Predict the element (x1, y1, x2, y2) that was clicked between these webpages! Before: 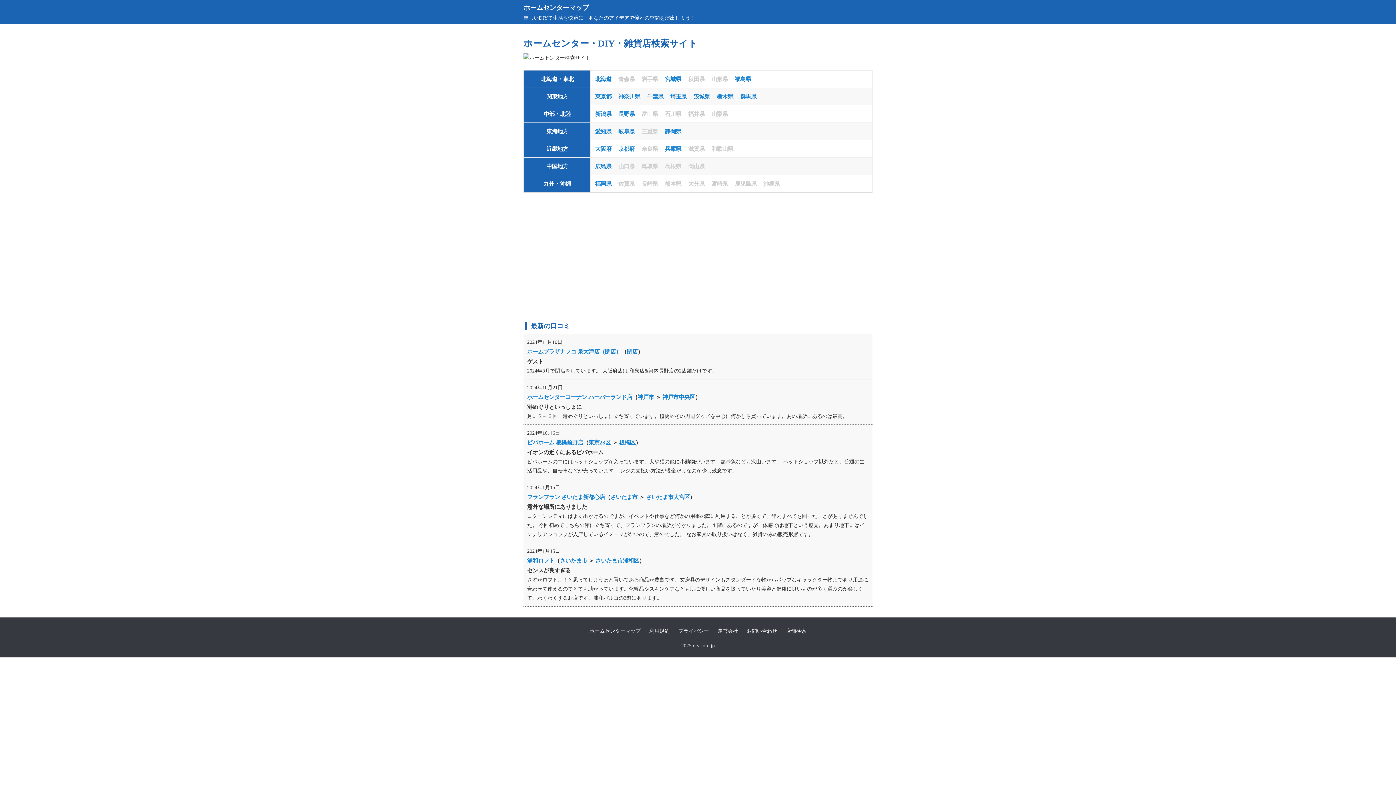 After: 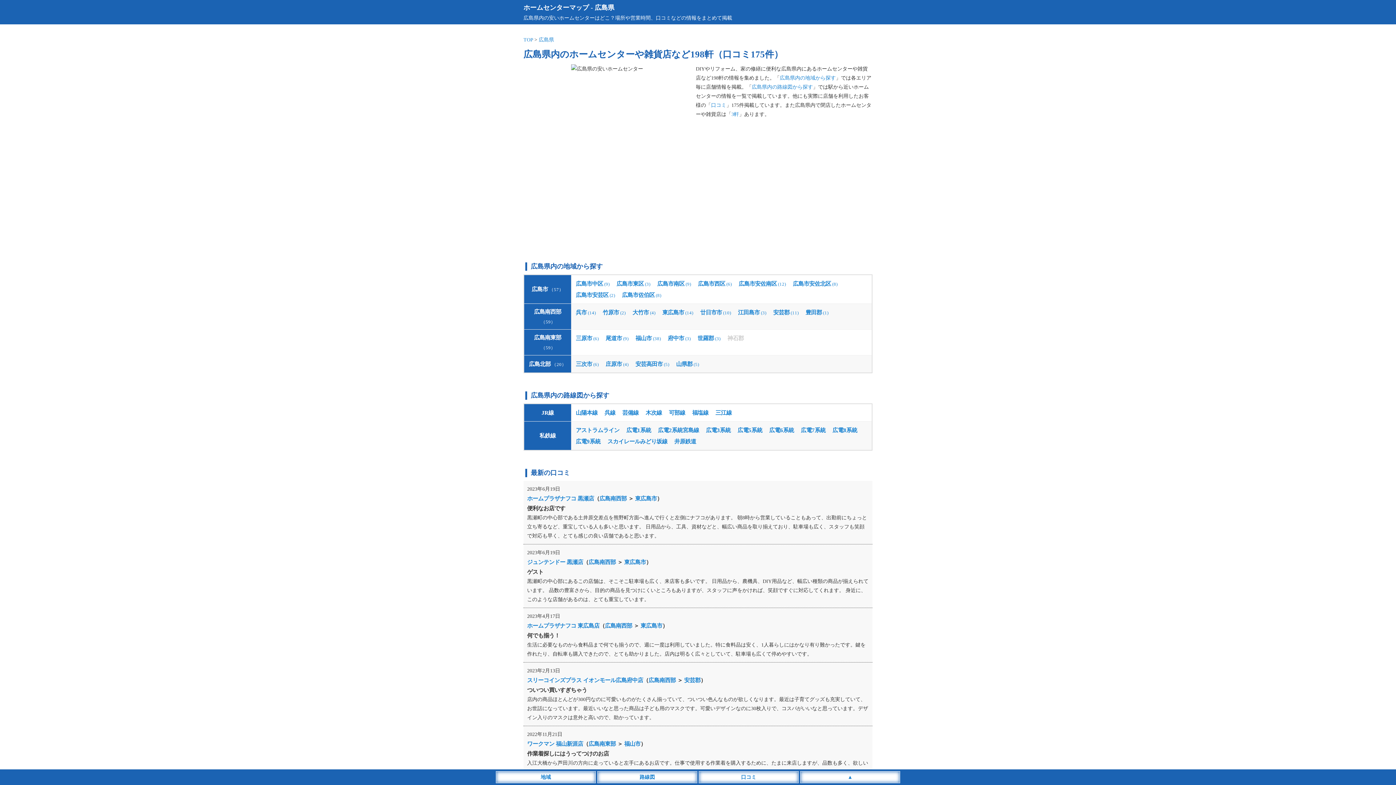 Action: label: 広島県 bbox: (595, 163, 611, 169)